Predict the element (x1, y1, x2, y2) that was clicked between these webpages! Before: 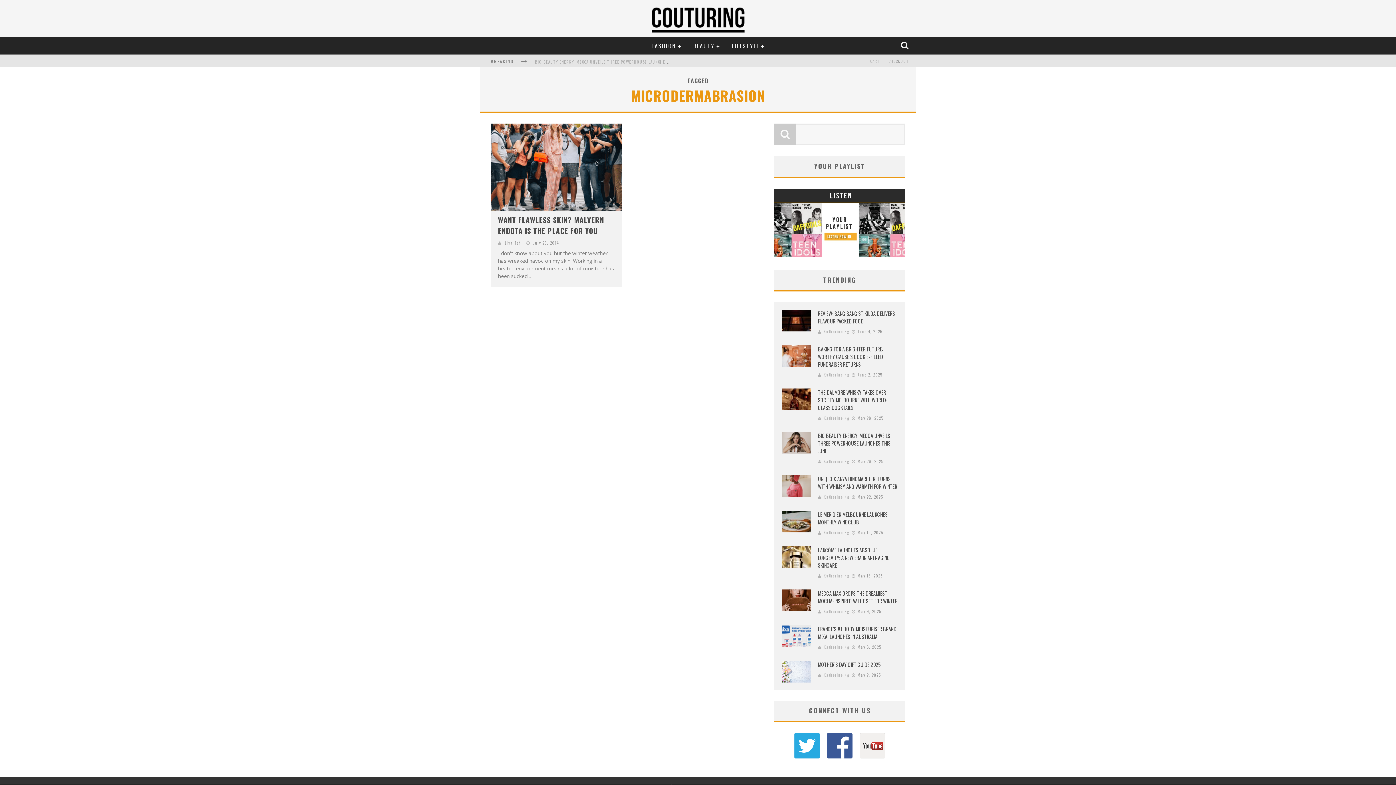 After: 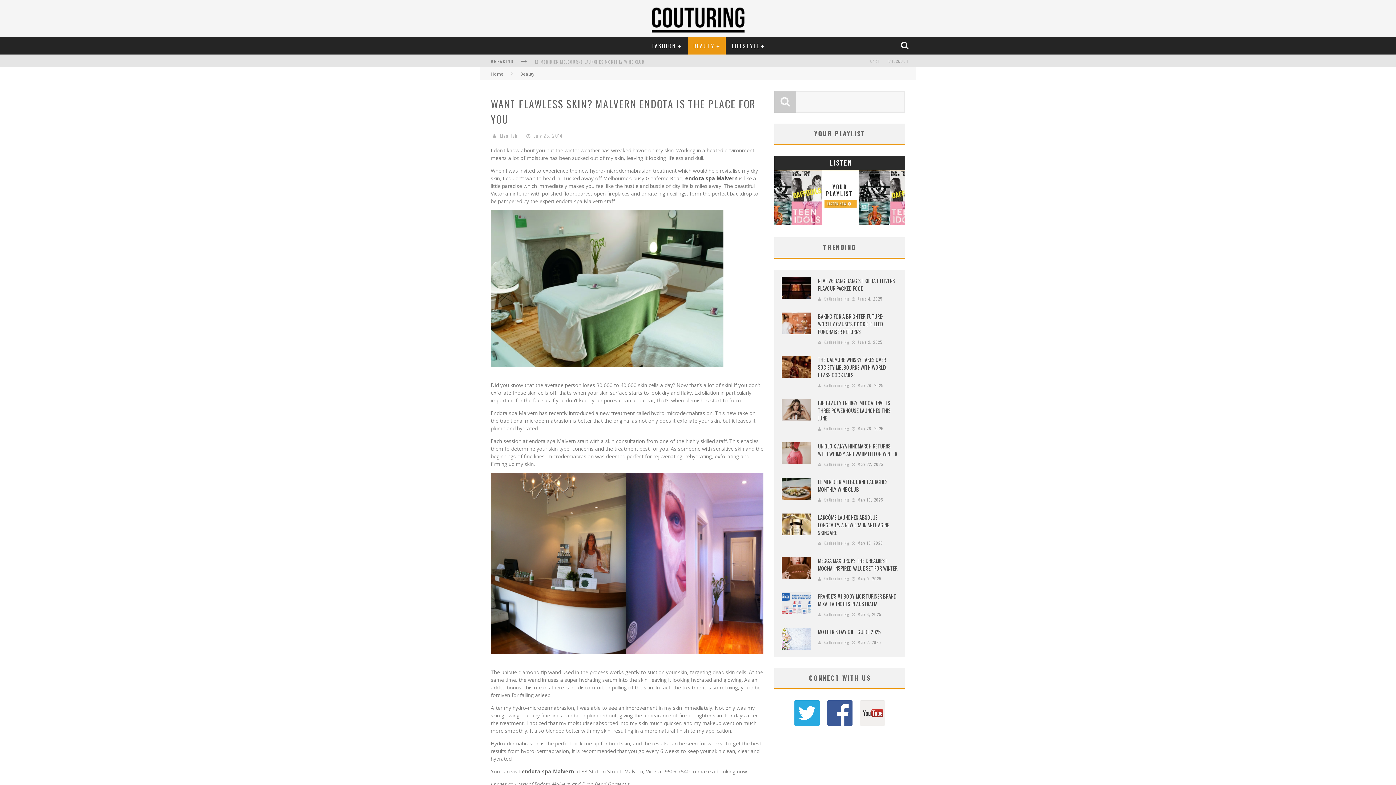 Action: bbox: (498, 214, 604, 236) label: WANT FLAWLESS SKIN? MALVERN ENDOTA IS THE PLACE FOR YOU